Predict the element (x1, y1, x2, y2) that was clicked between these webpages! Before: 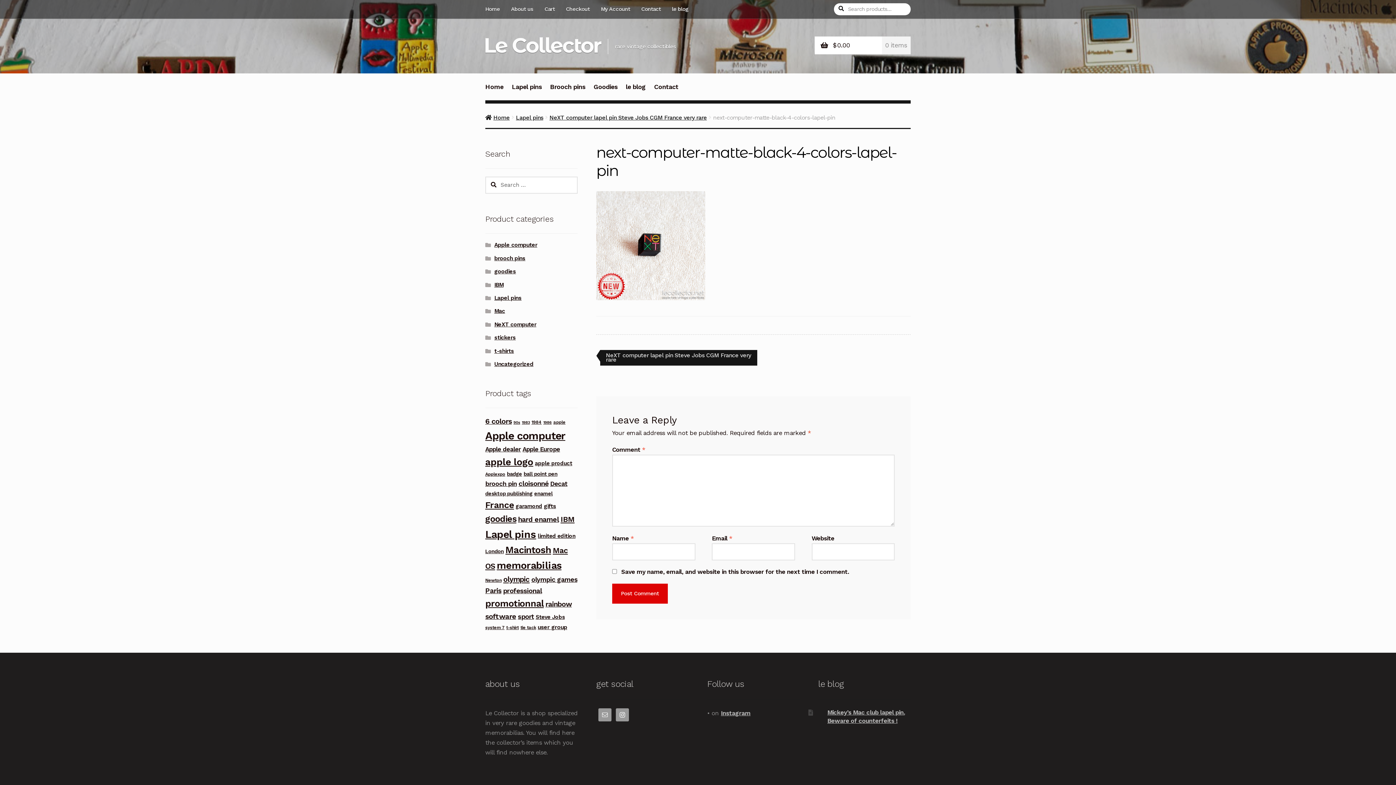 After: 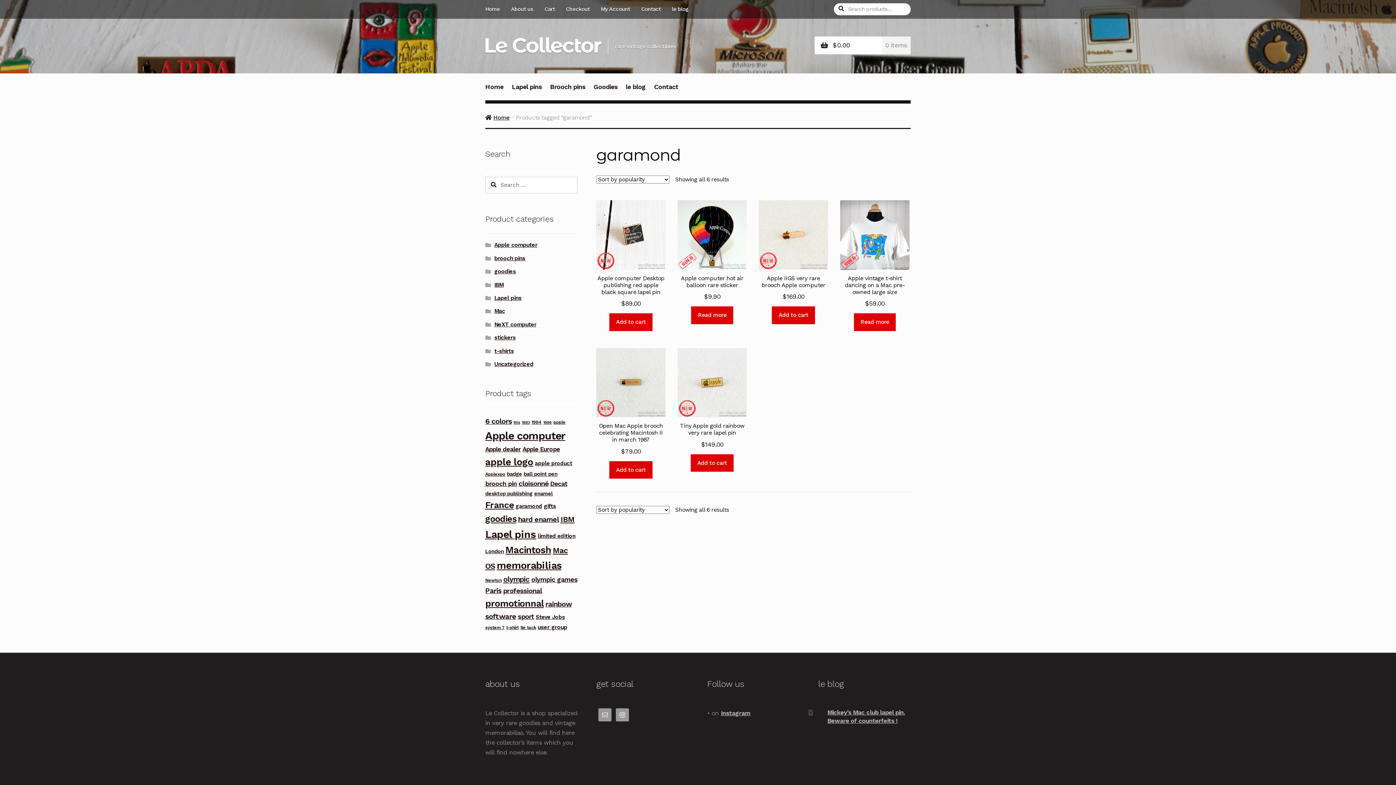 Action: bbox: (515, 503, 542, 509) label: garamond (6 products)